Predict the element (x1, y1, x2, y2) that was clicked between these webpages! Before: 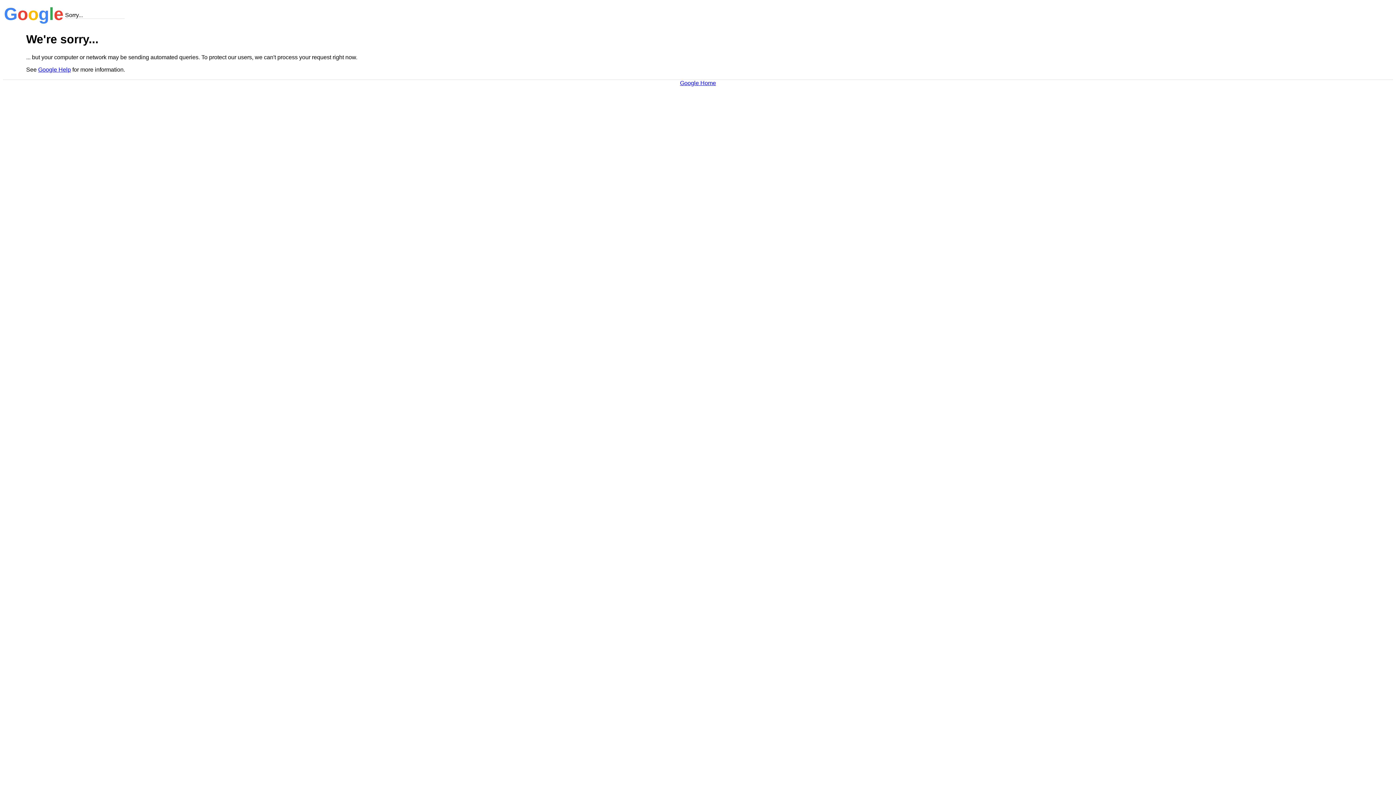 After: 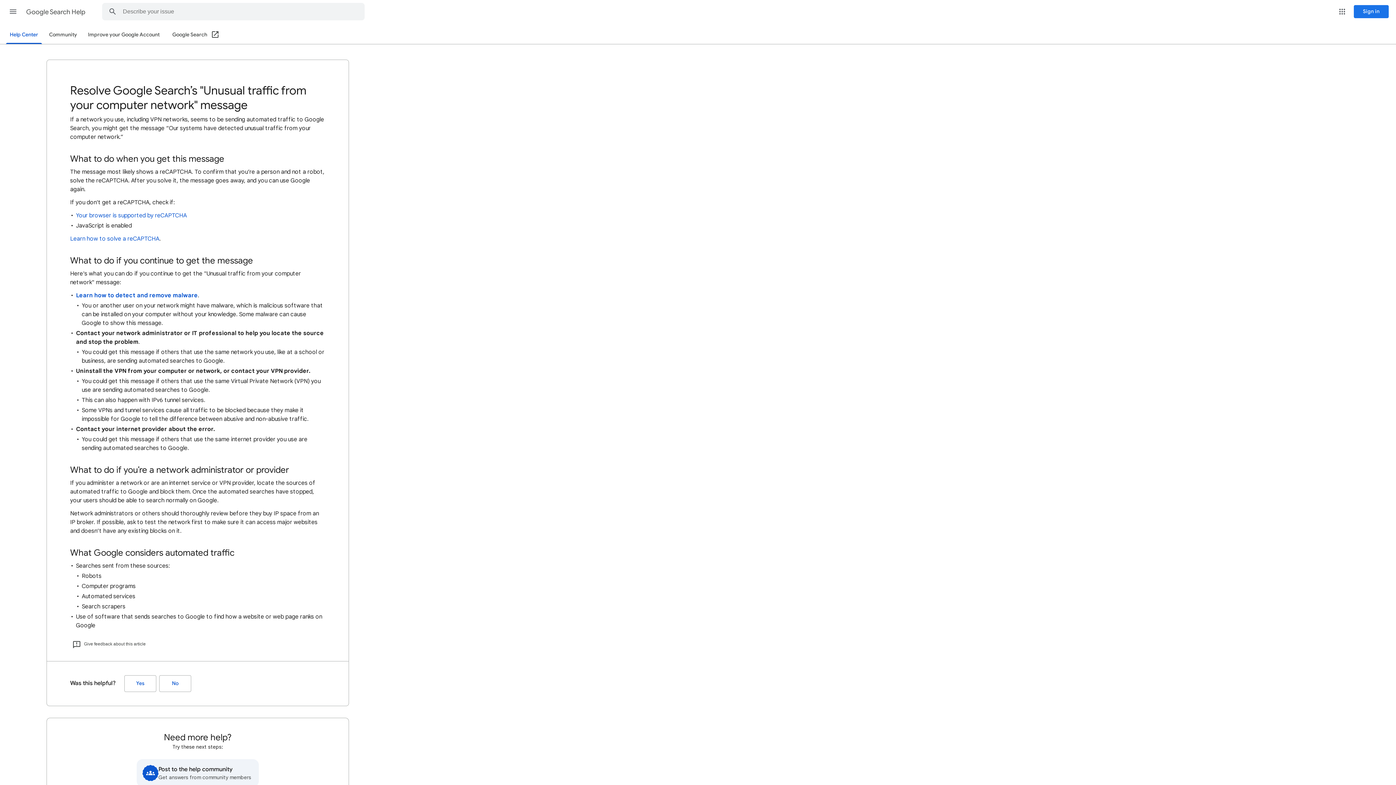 Action: label: Google Help bbox: (38, 66, 70, 72)